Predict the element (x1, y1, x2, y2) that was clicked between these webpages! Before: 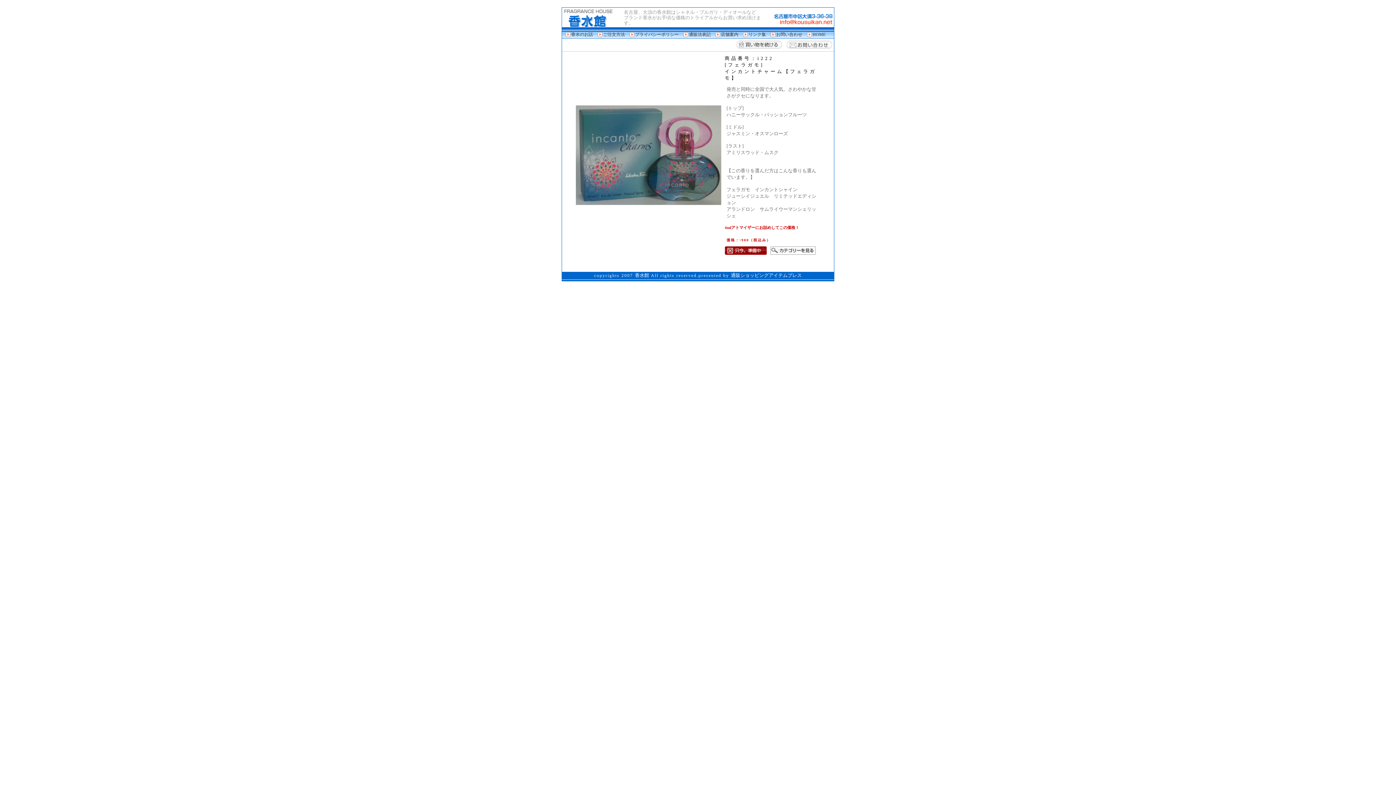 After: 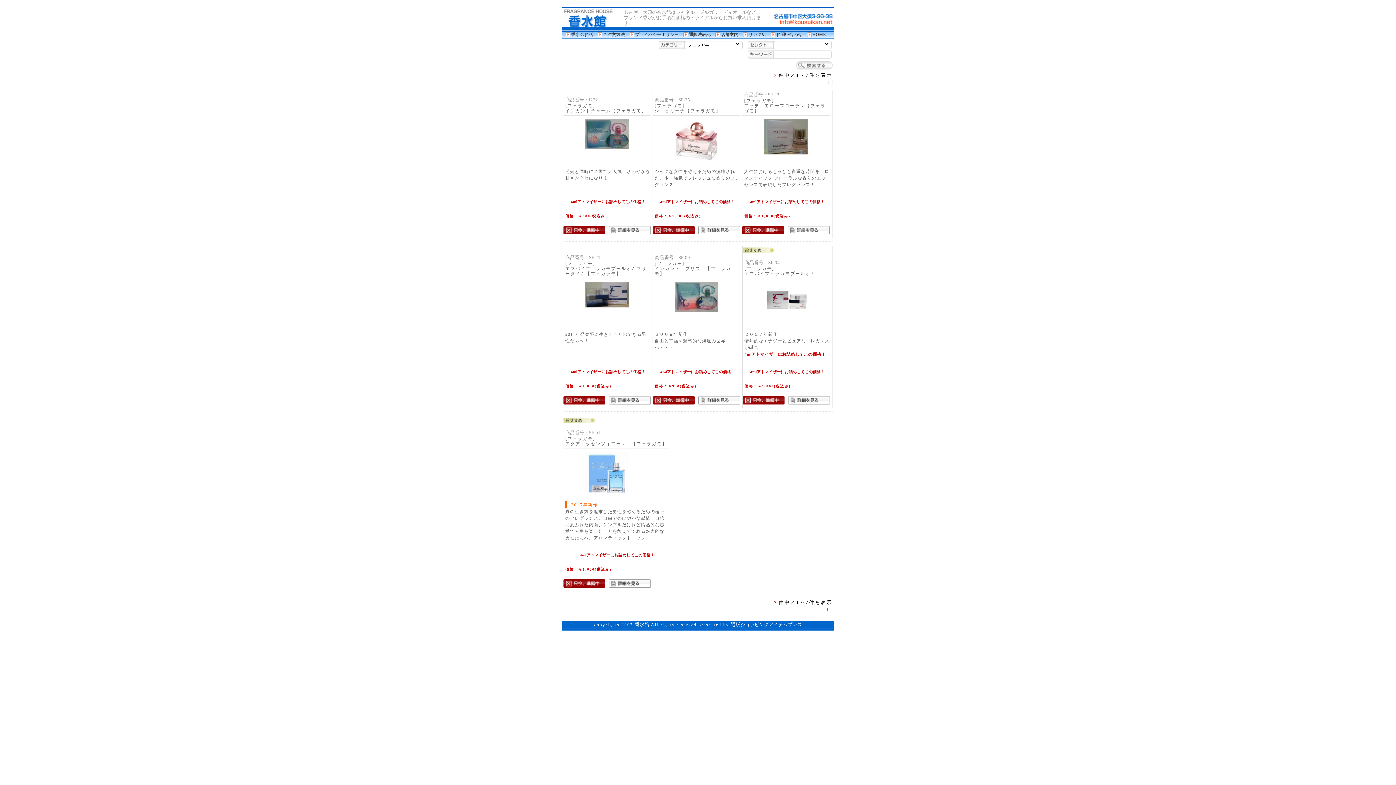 Action: bbox: (770, 250, 815, 256)